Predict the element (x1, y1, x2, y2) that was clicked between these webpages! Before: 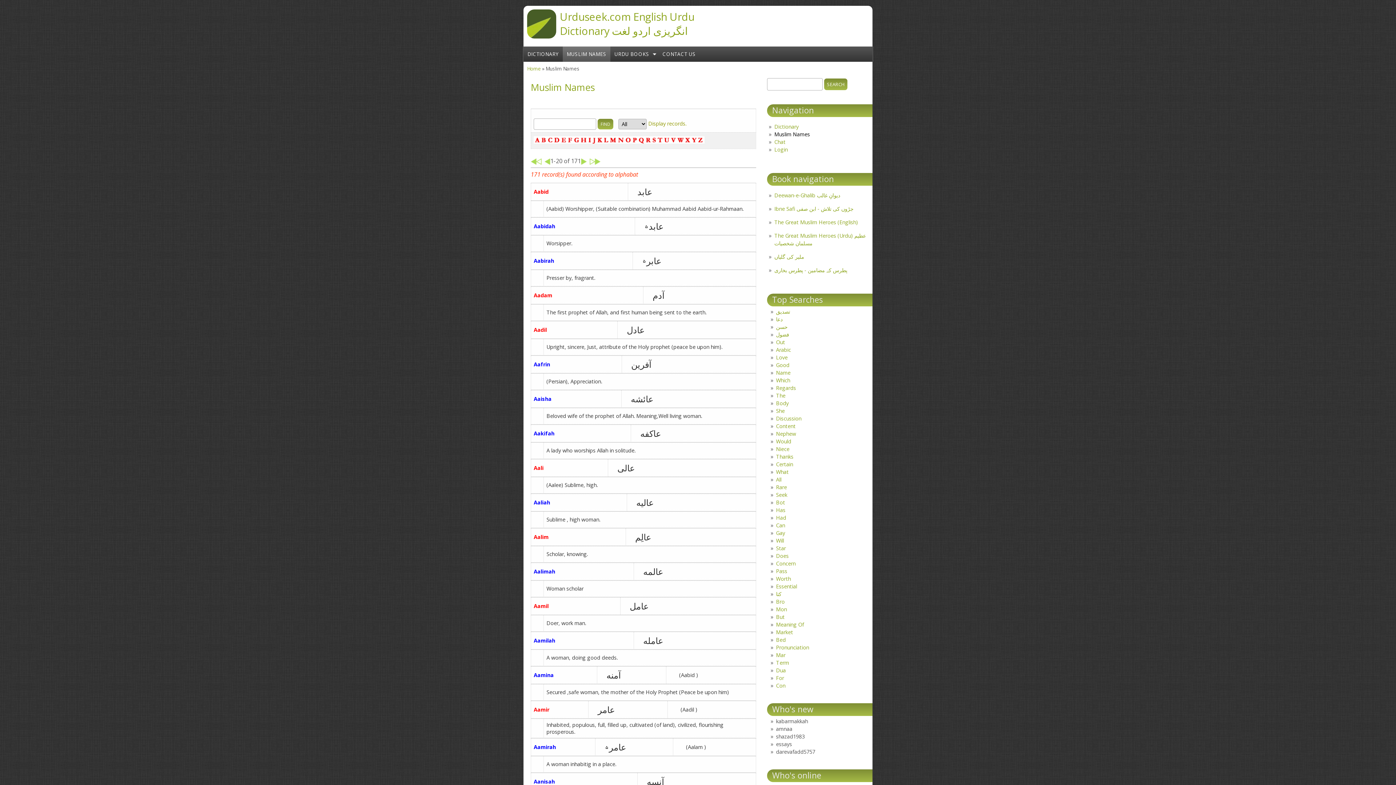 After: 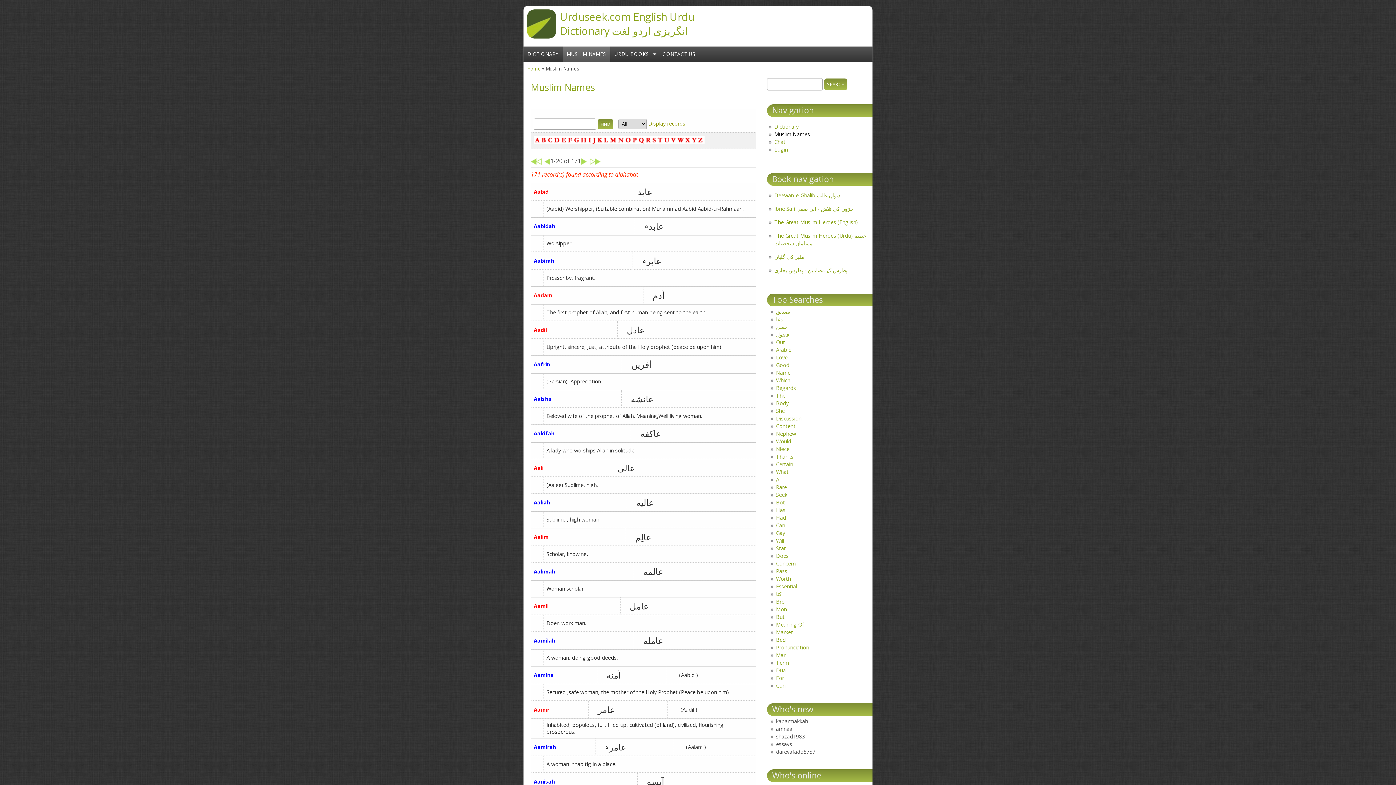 Action: label: Muslim Names bbox: (774, 130, 810, 137)